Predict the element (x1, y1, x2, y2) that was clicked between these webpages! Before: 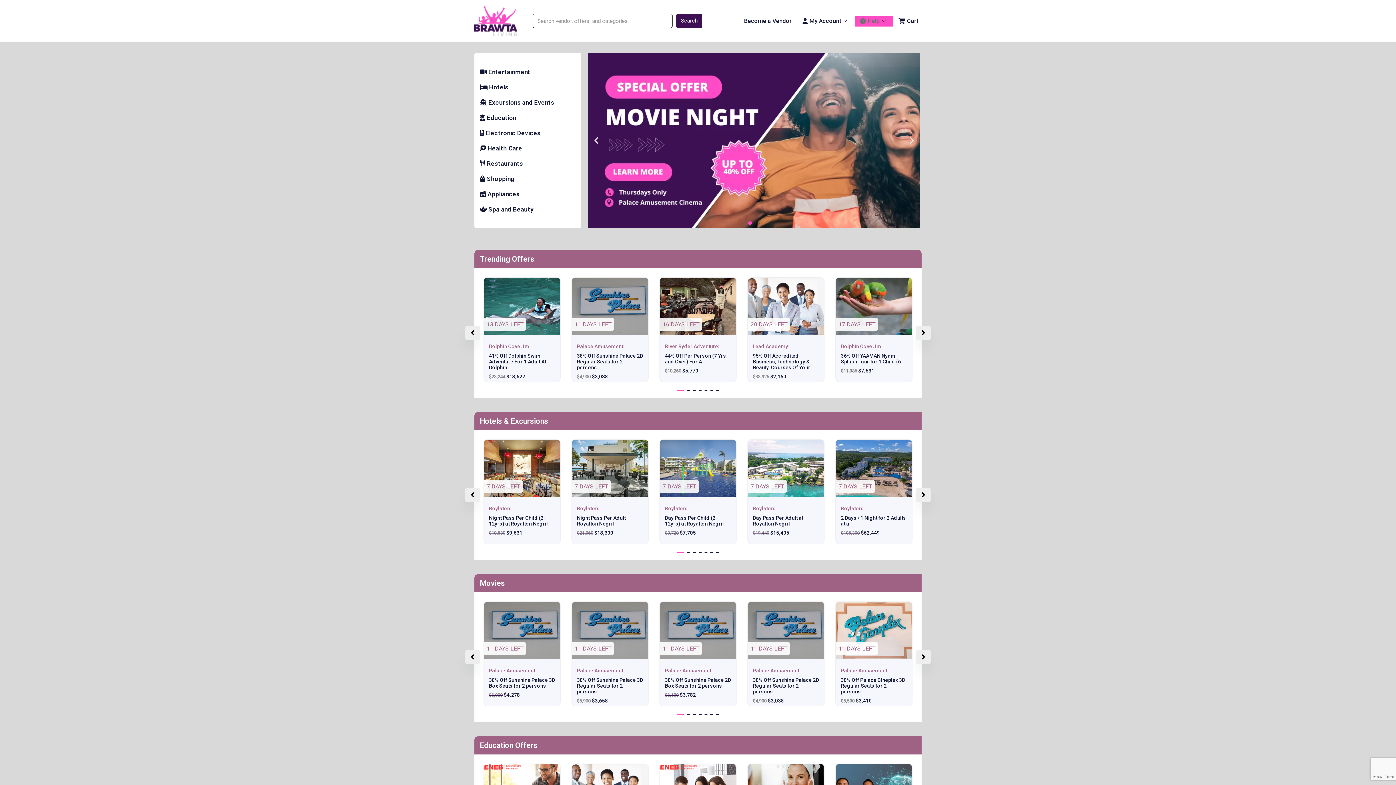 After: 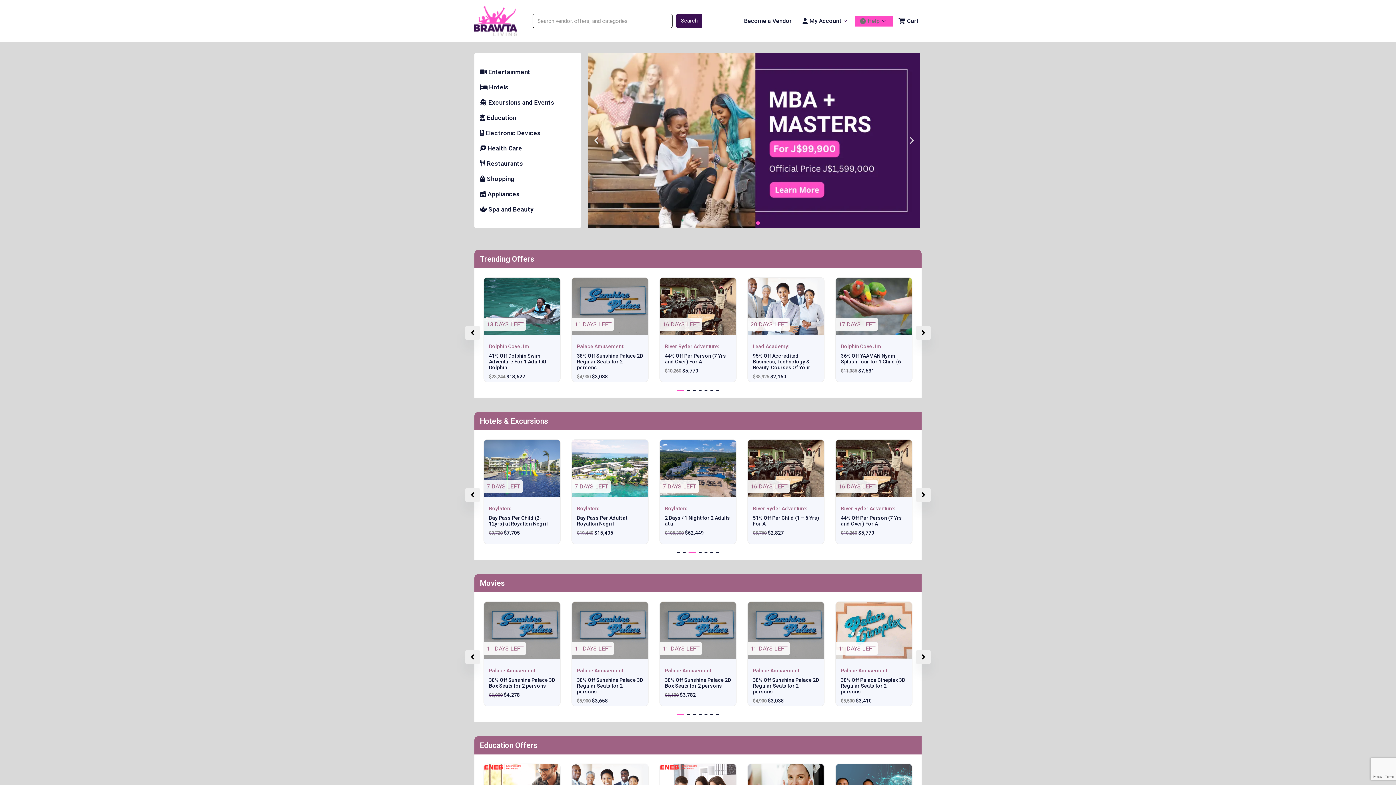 Action: bbox: (693, 552, 696, 553) label: Go to slide 3